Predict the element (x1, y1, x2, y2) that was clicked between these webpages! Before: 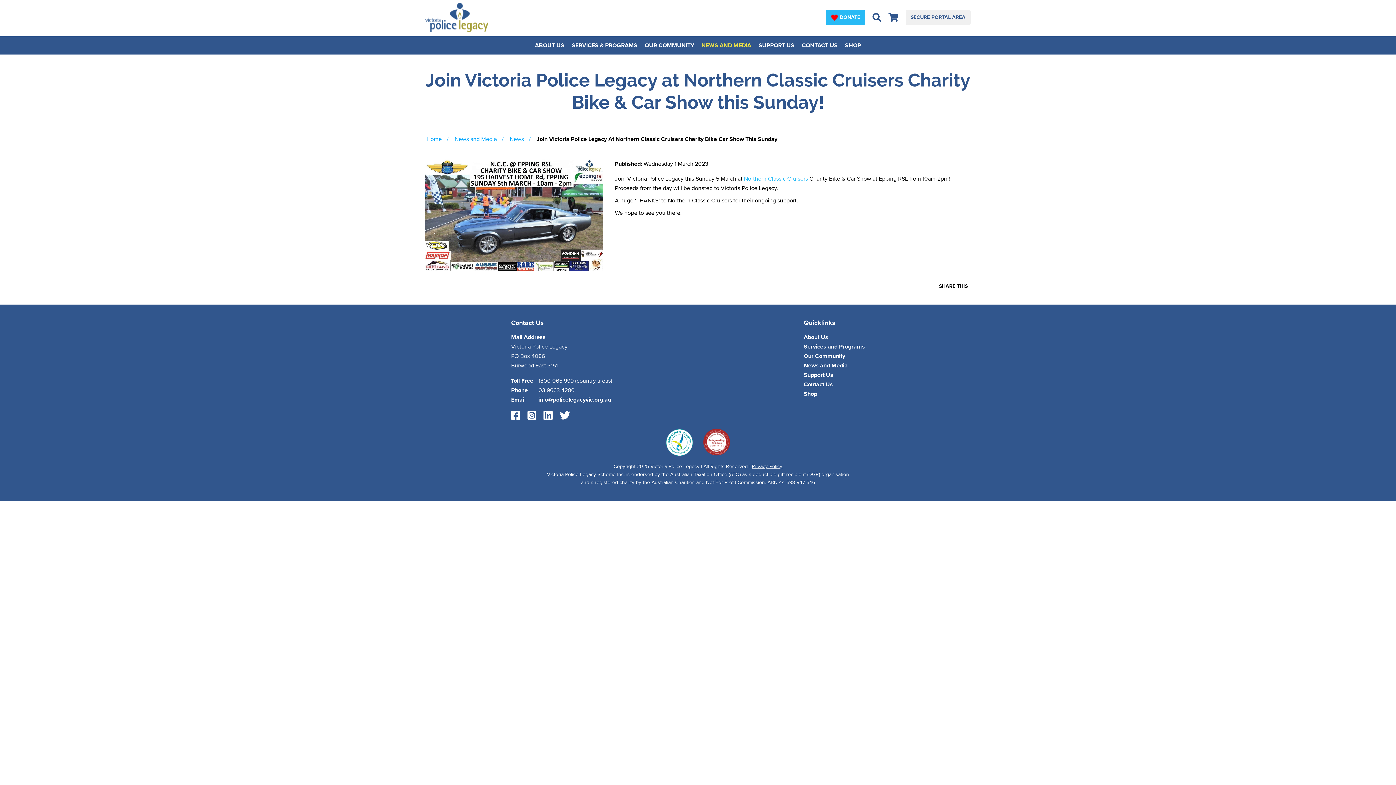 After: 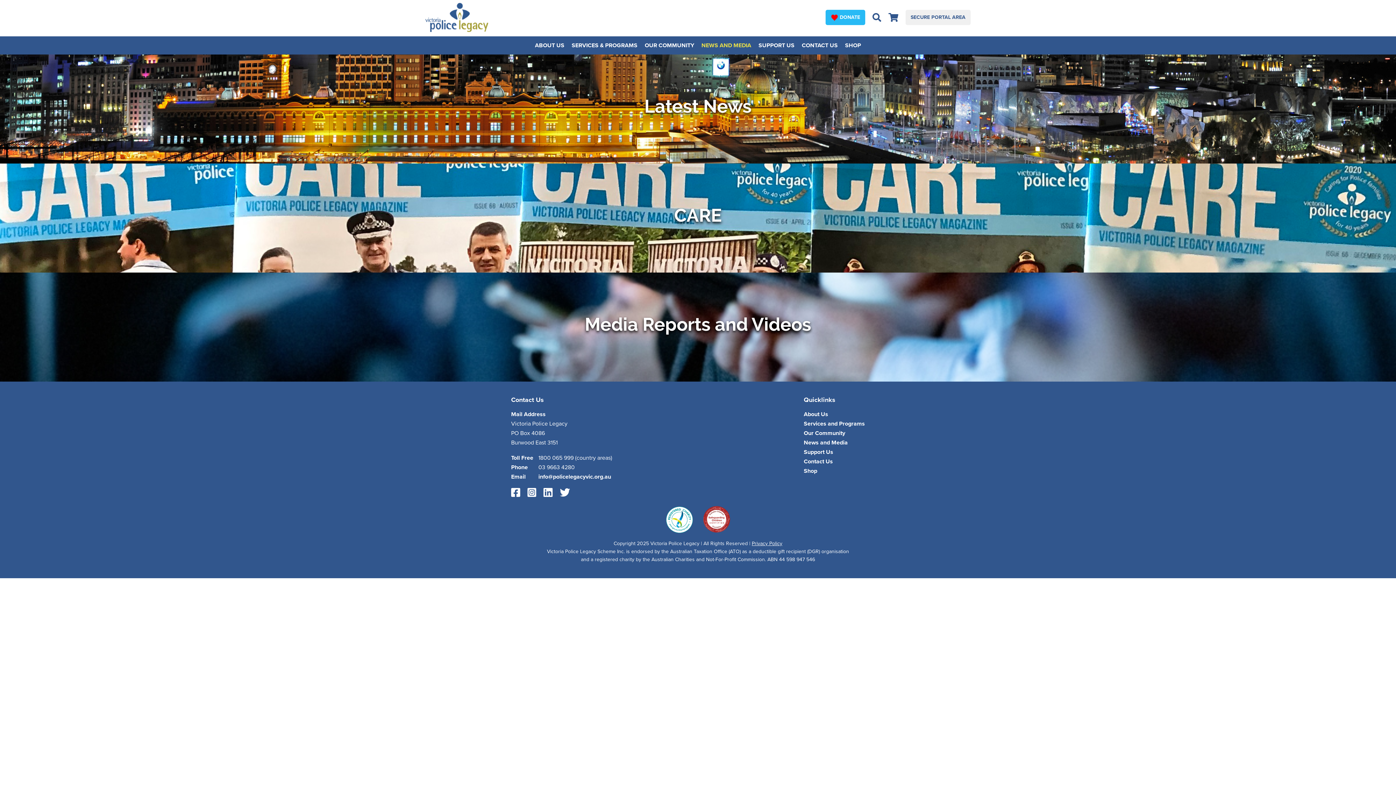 Action: bbox: (454, 135, 498, 142) label: News and Media 